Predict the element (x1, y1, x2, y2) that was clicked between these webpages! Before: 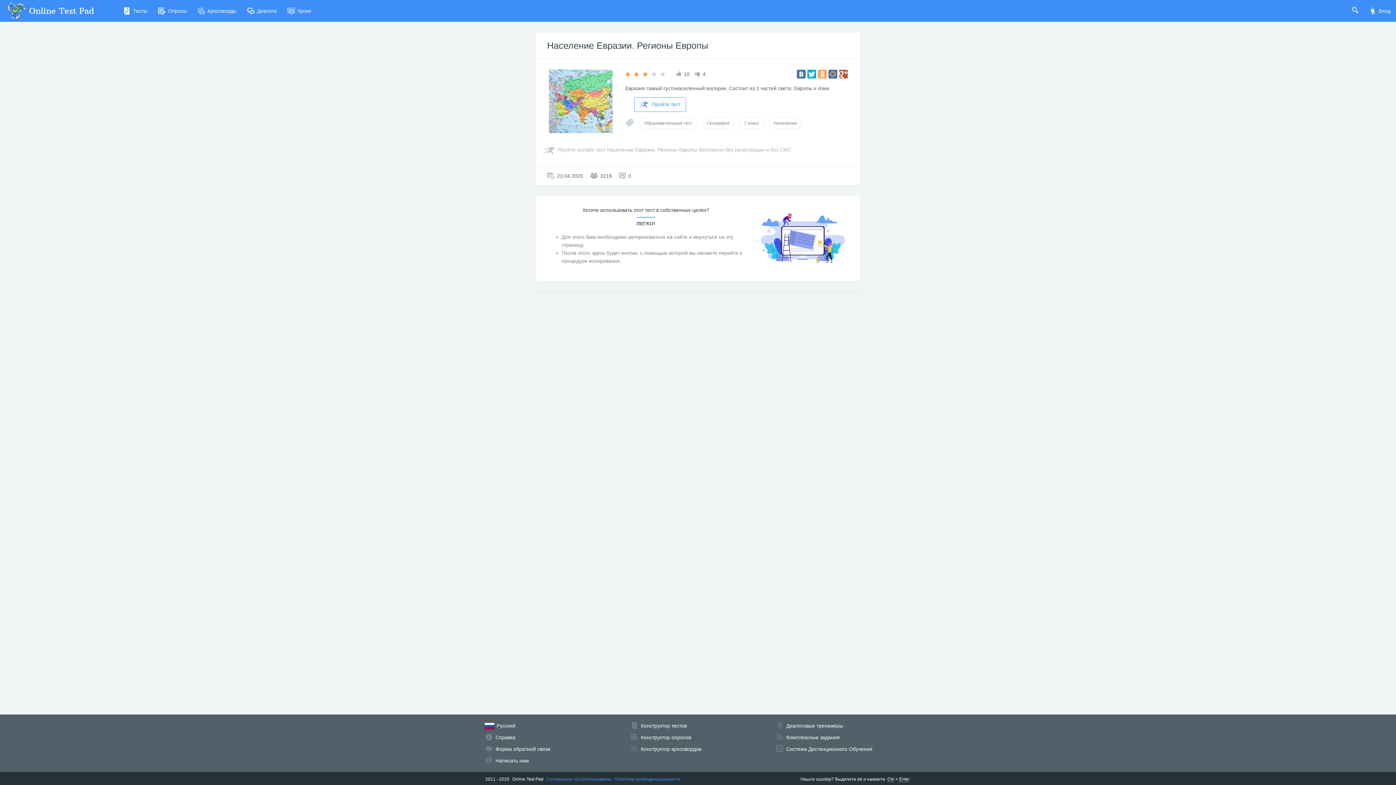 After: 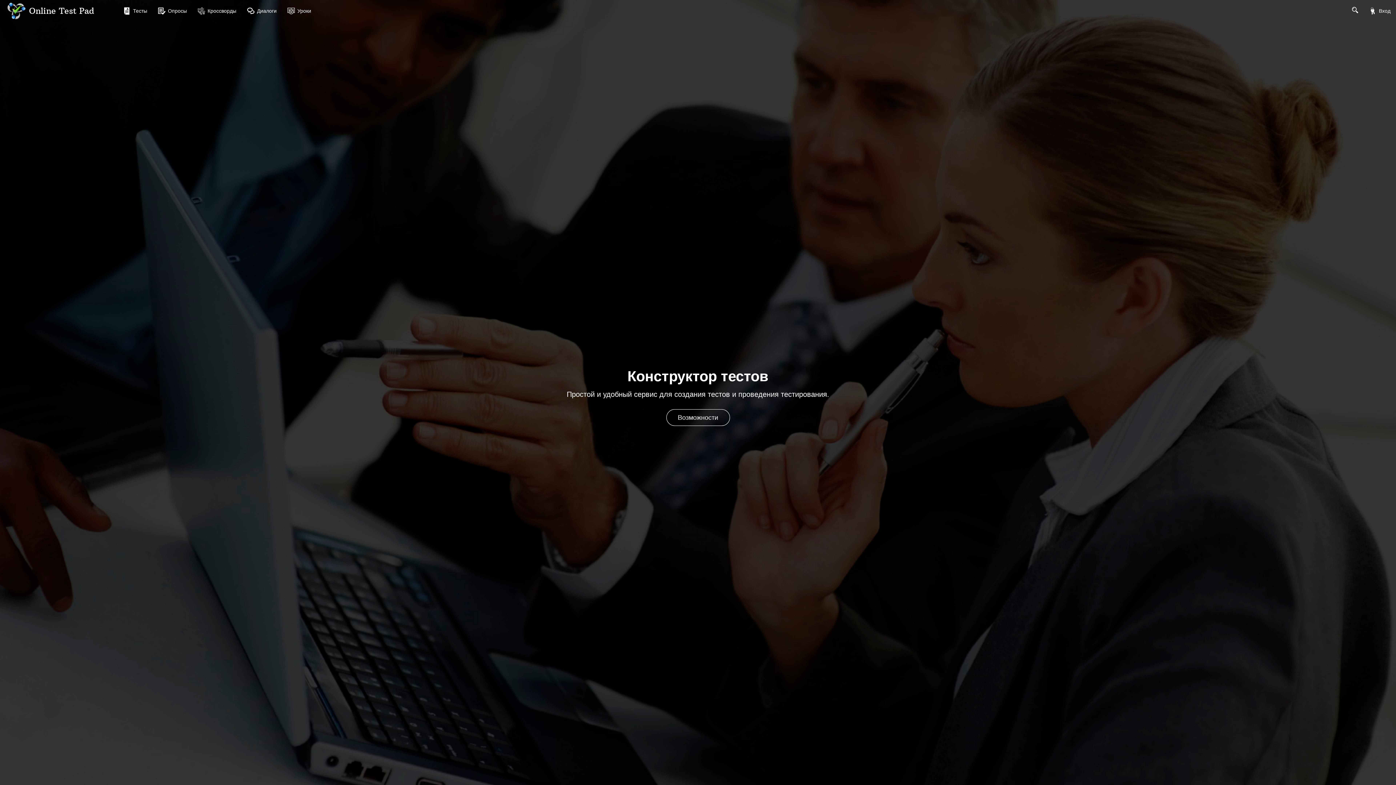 Action: label: Конструктор тестов bbox: (641, 723, 686, 729)